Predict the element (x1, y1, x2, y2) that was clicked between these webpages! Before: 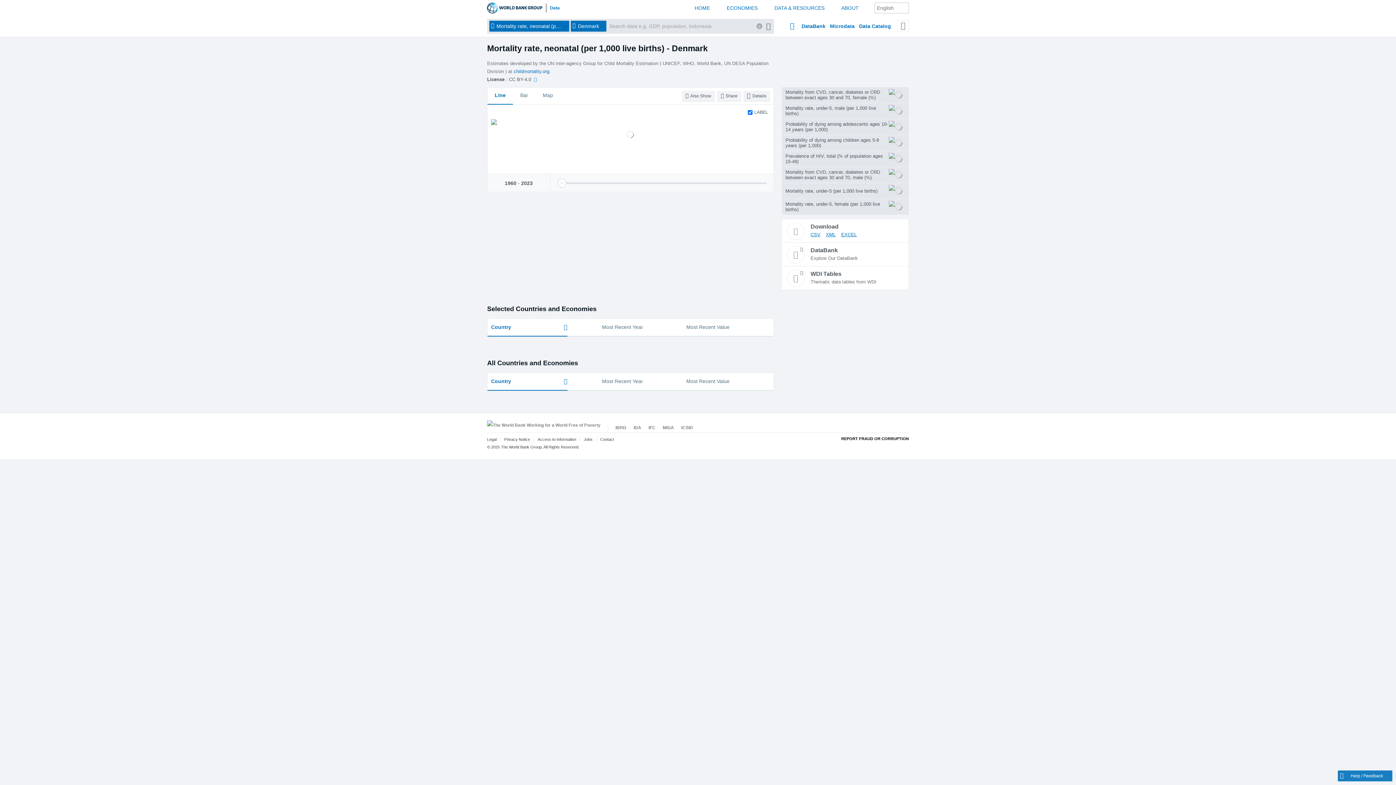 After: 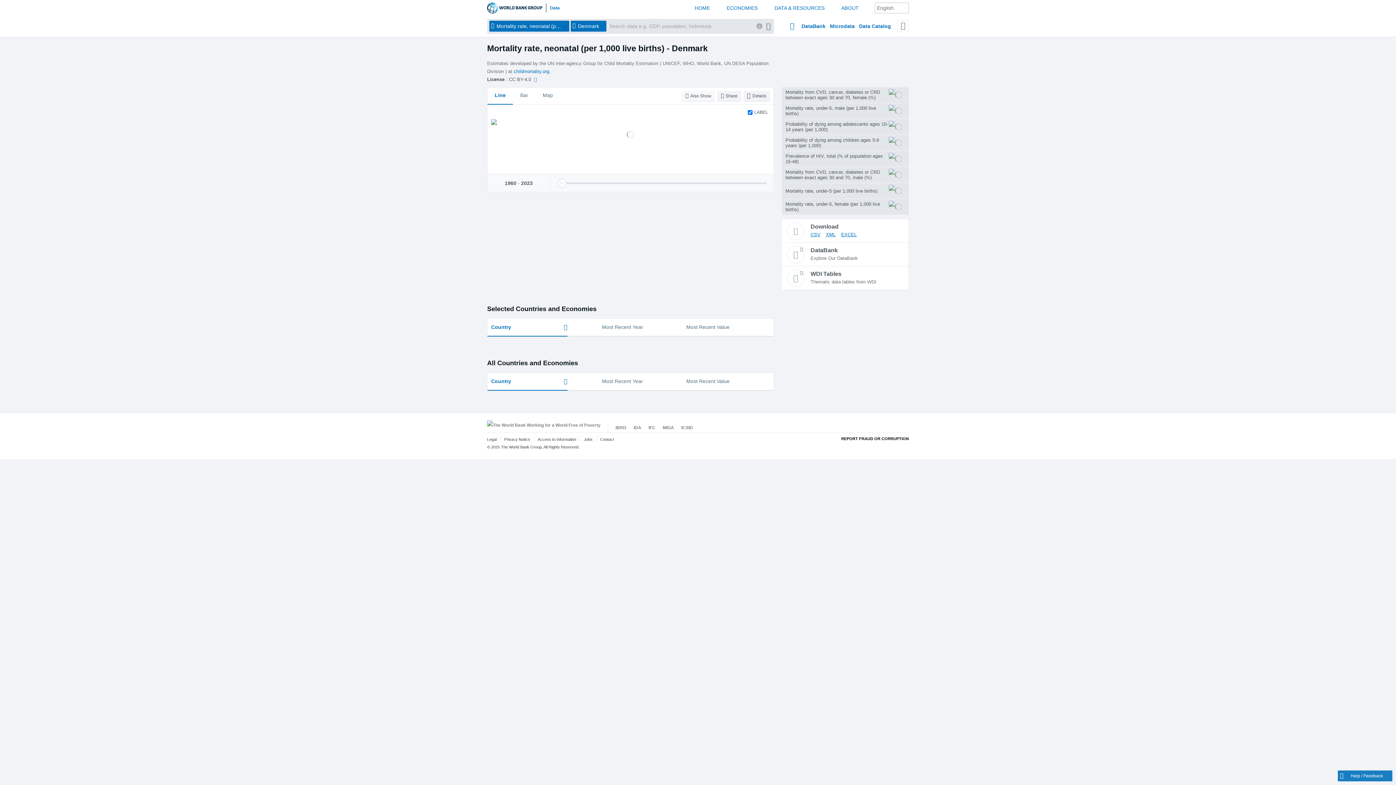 Action: label: Also Show bbox: (682, 90, 715, 100)